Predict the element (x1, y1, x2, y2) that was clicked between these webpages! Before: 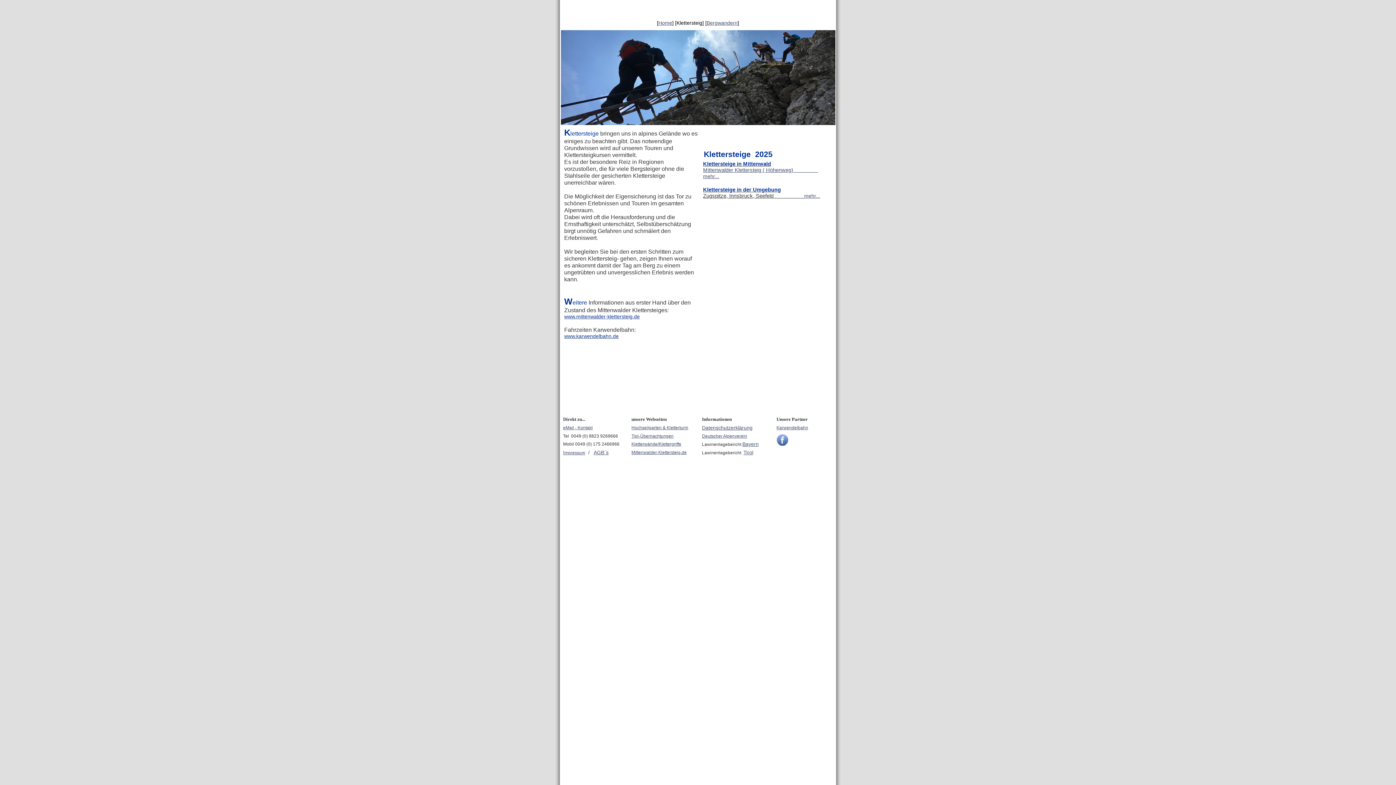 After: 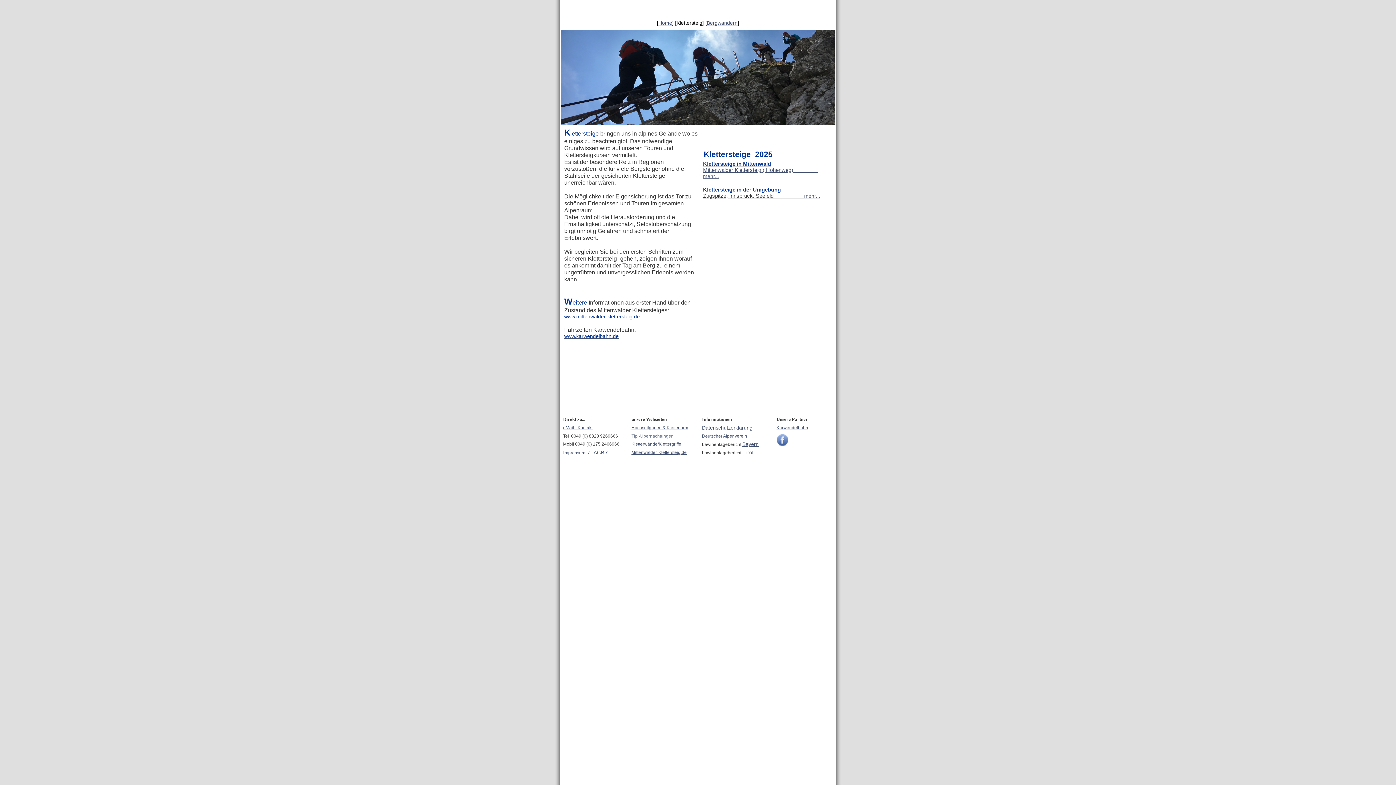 Action: bbox: (631, 433, 673, 438) label: Tipi-Übernachtungen